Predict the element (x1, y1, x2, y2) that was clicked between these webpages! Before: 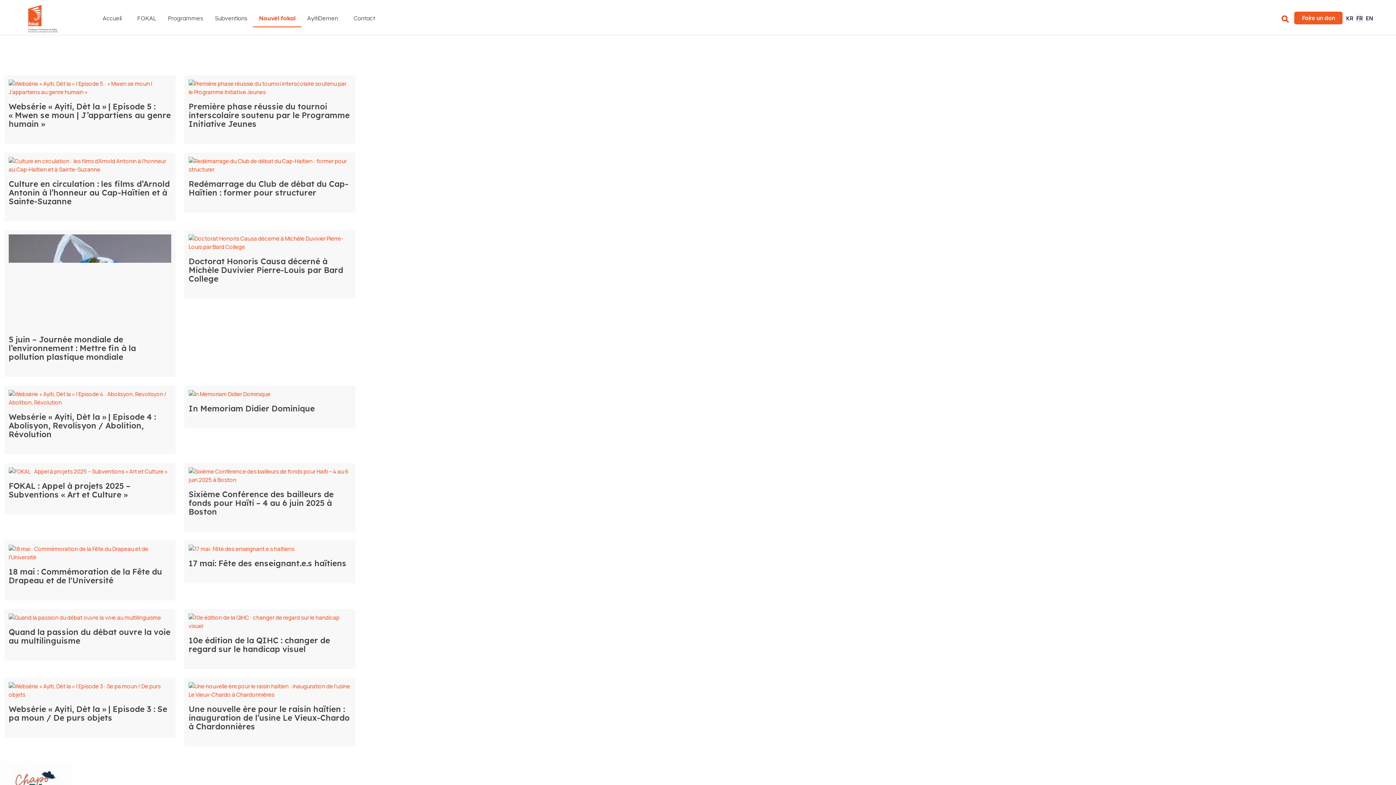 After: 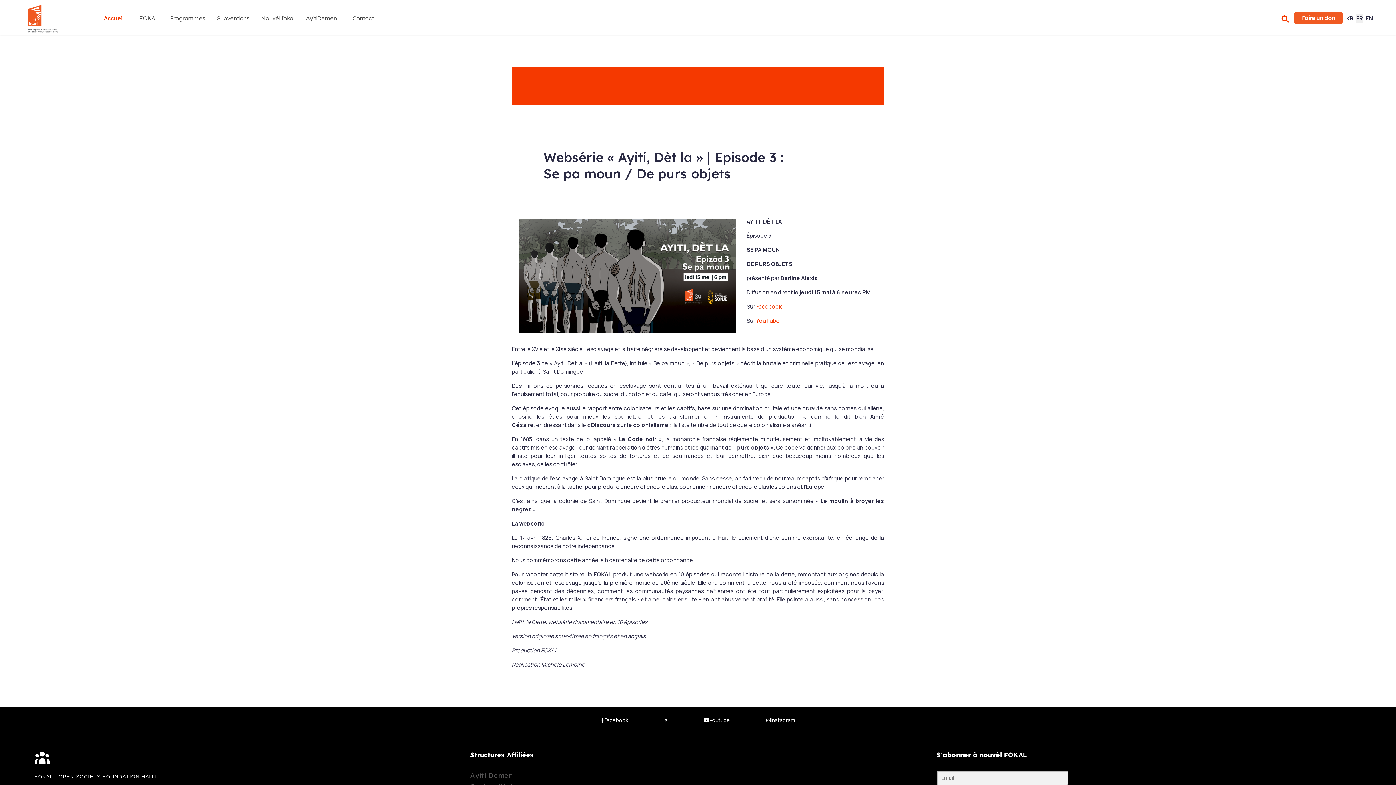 Action: label: Websérie « Ayiti, Dèt la » | Episode 3 : Se pa moun / De purs objets bbox: (8, 705, 171, 722)